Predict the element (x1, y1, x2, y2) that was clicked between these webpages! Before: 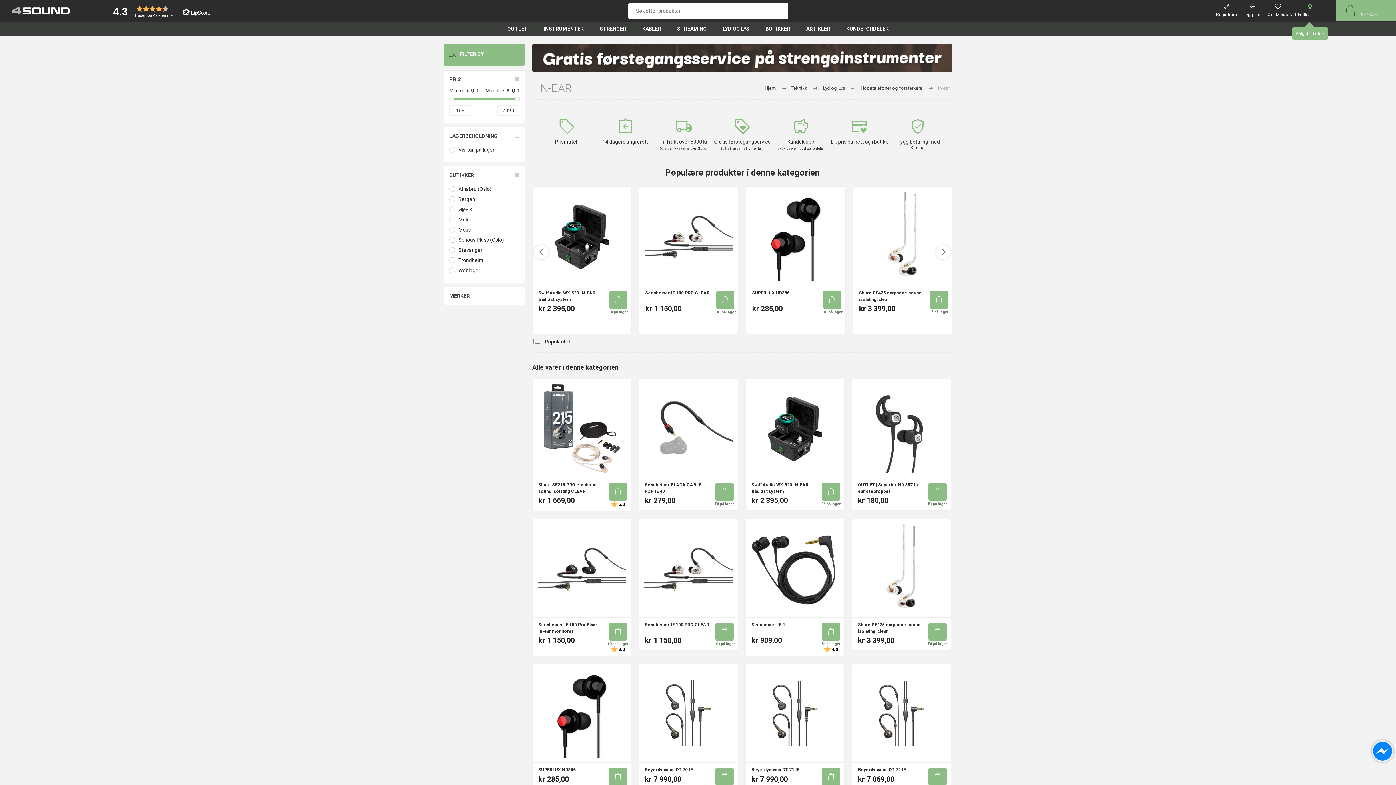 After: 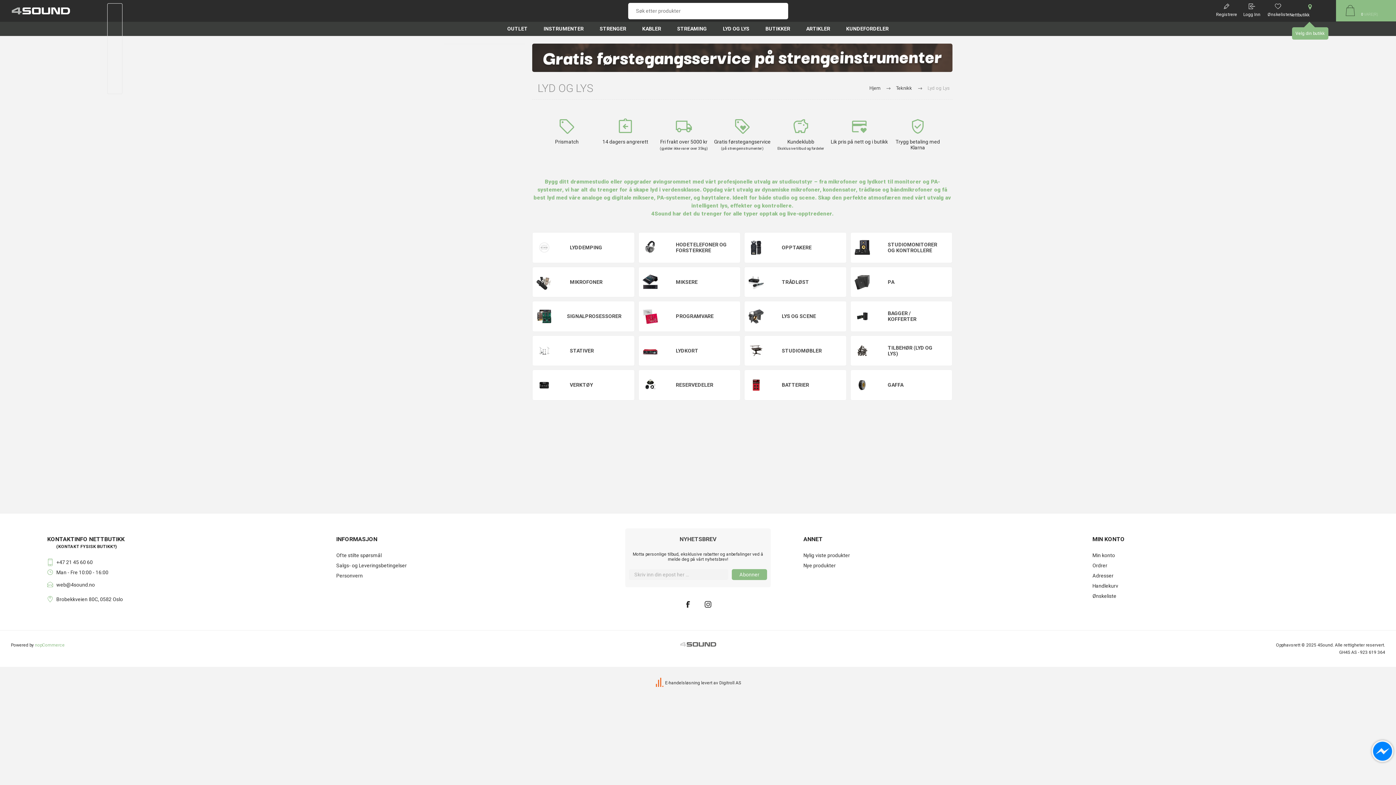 Action: bbox: (715, 21, 757, 35) label: LYD OG LYS